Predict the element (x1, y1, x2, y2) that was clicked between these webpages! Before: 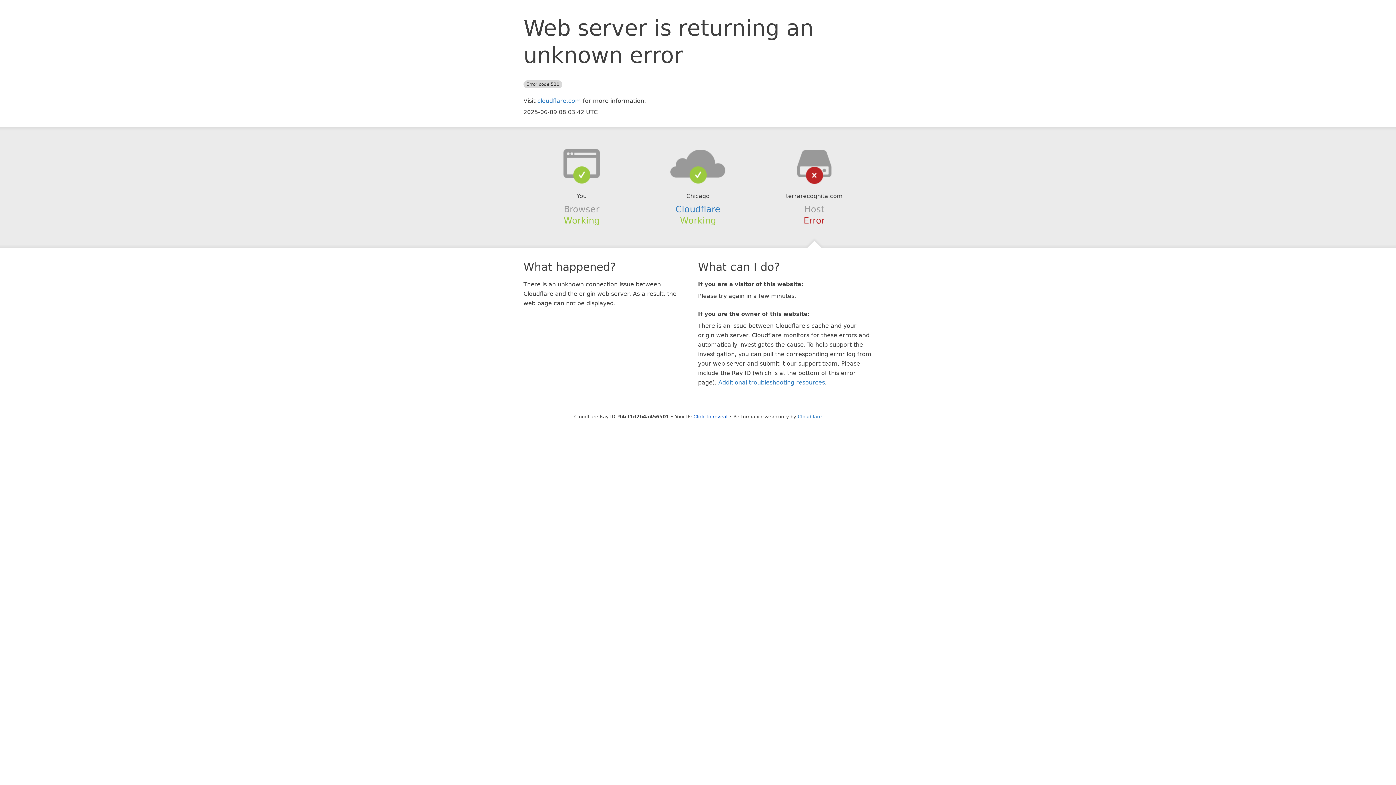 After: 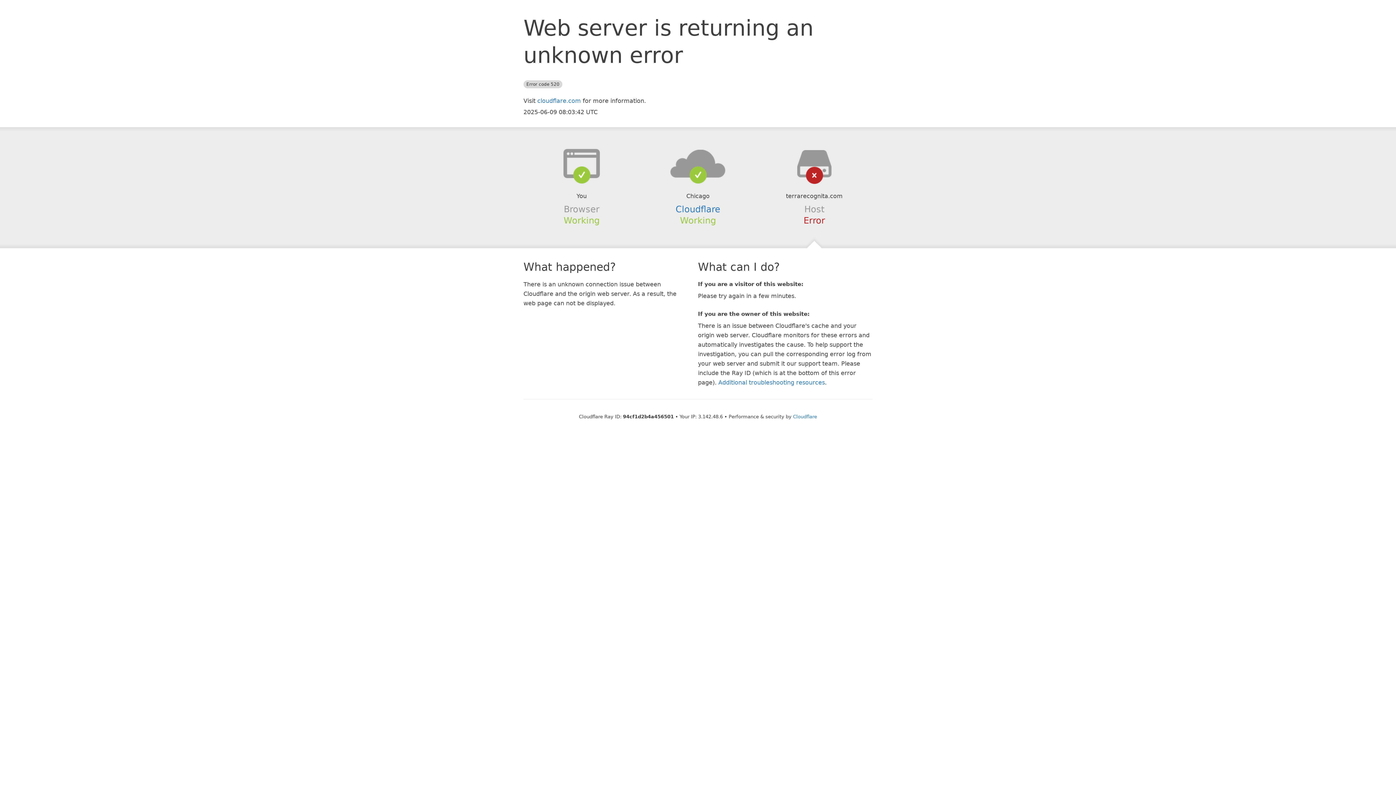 Action: label: Click to reveal bbox: (693, 414, 727, 419)